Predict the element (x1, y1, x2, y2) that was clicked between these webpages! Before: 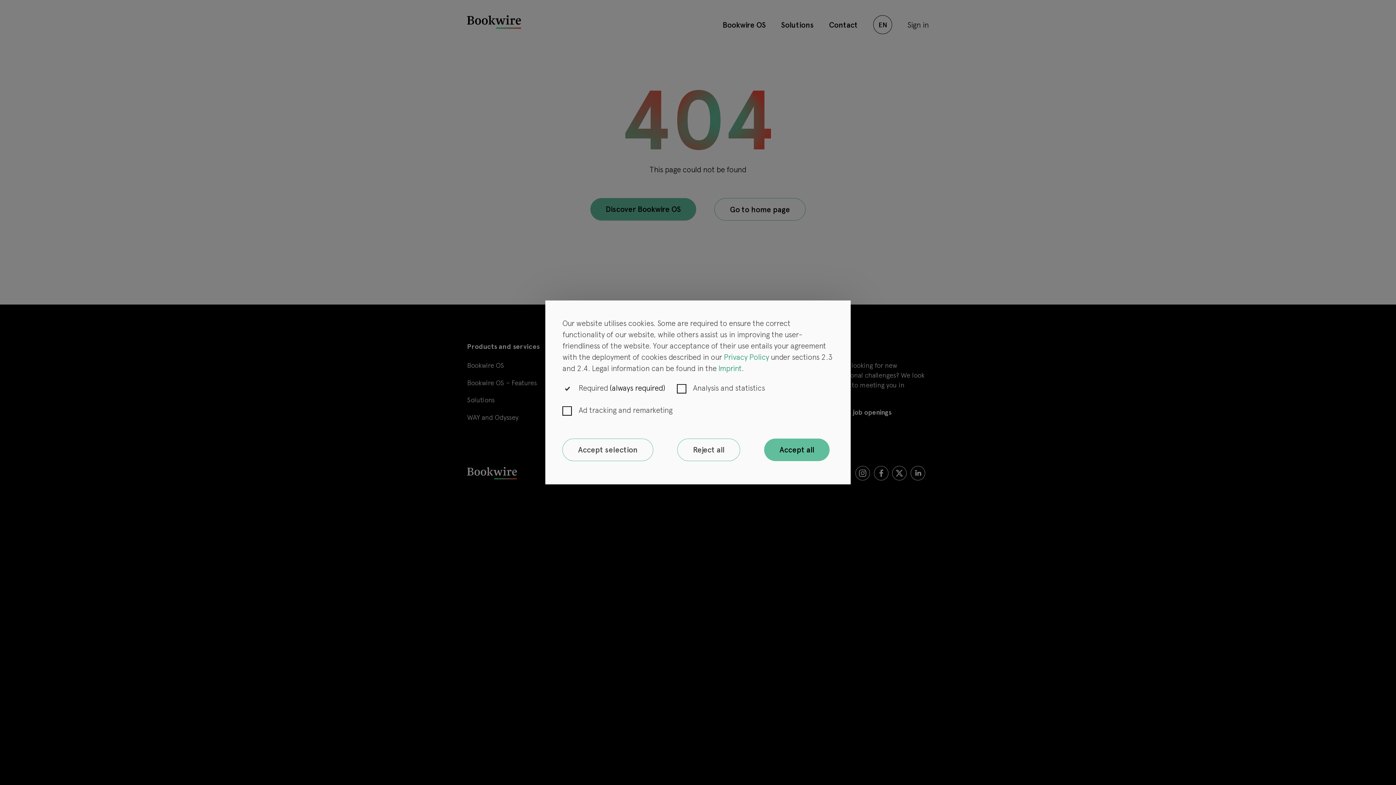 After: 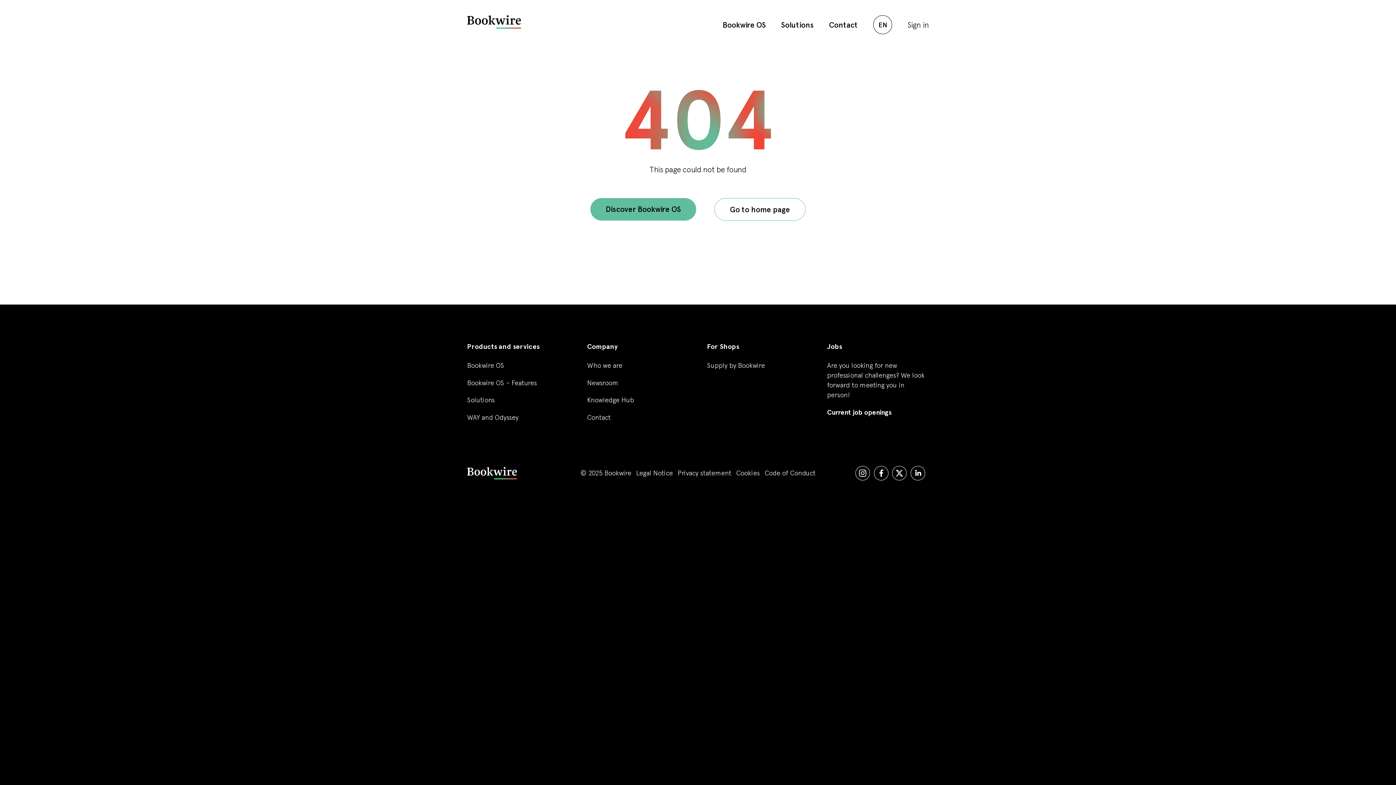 Action: bbox: (764, 438, 829, 461) label: Accept all